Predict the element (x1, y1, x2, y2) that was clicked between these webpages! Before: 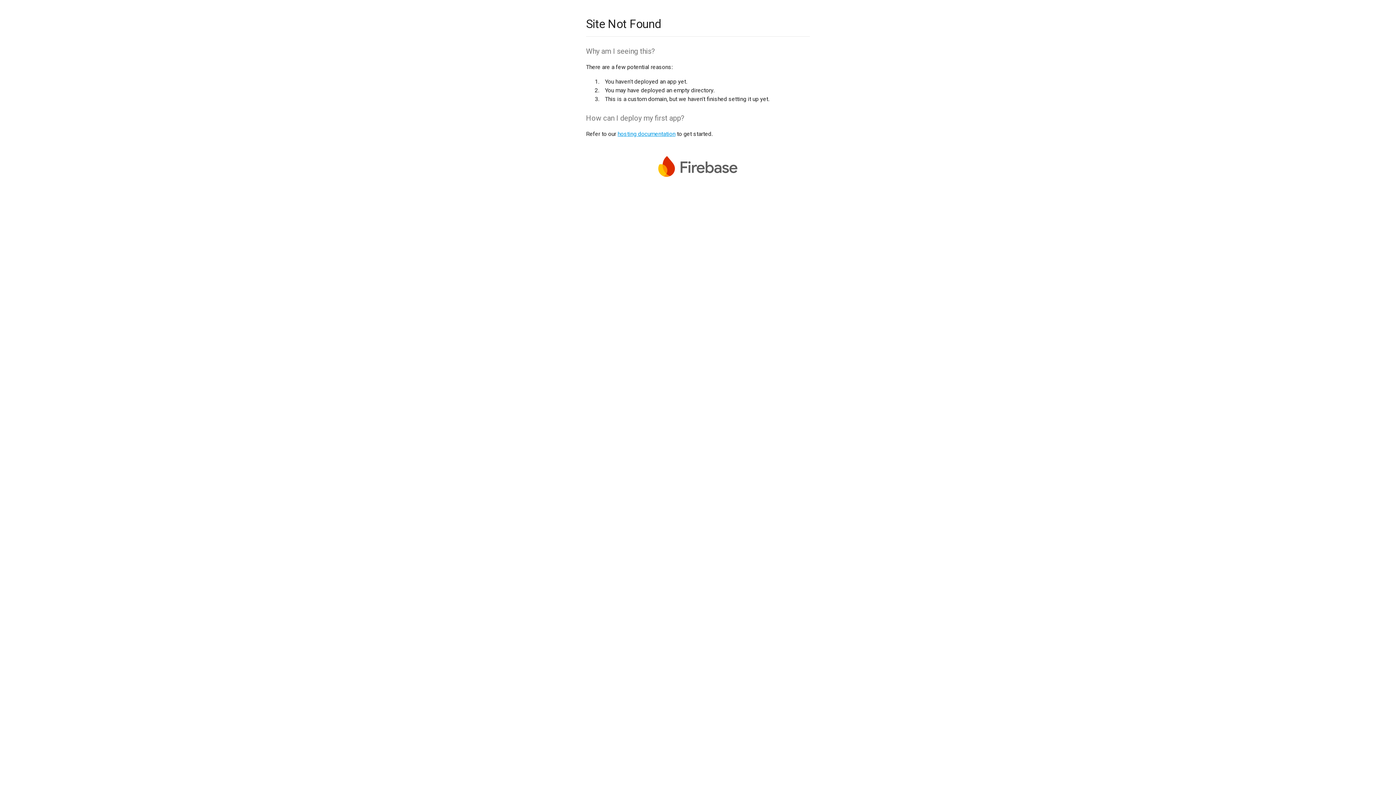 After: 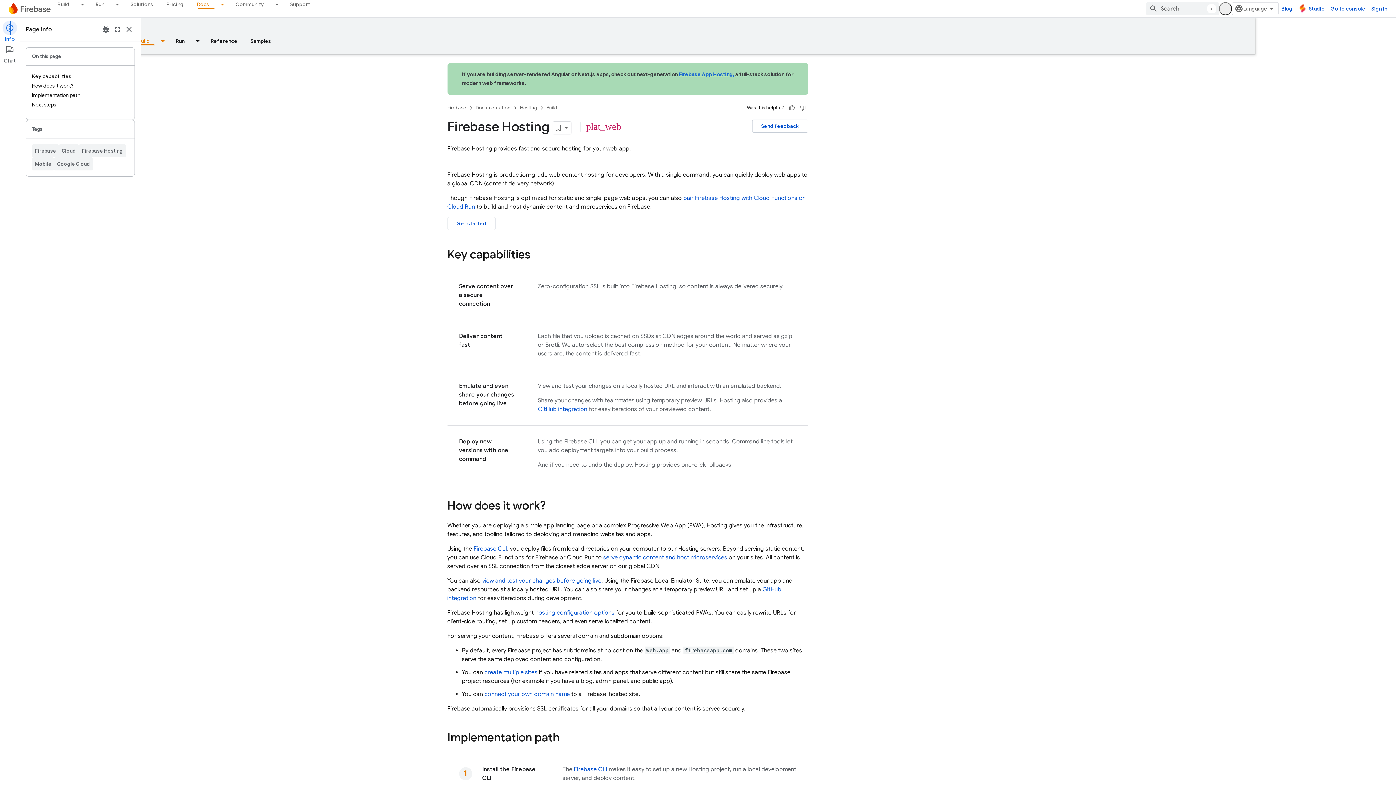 Action: bbox: (617, 130, 675, 137) label: hosting documentation